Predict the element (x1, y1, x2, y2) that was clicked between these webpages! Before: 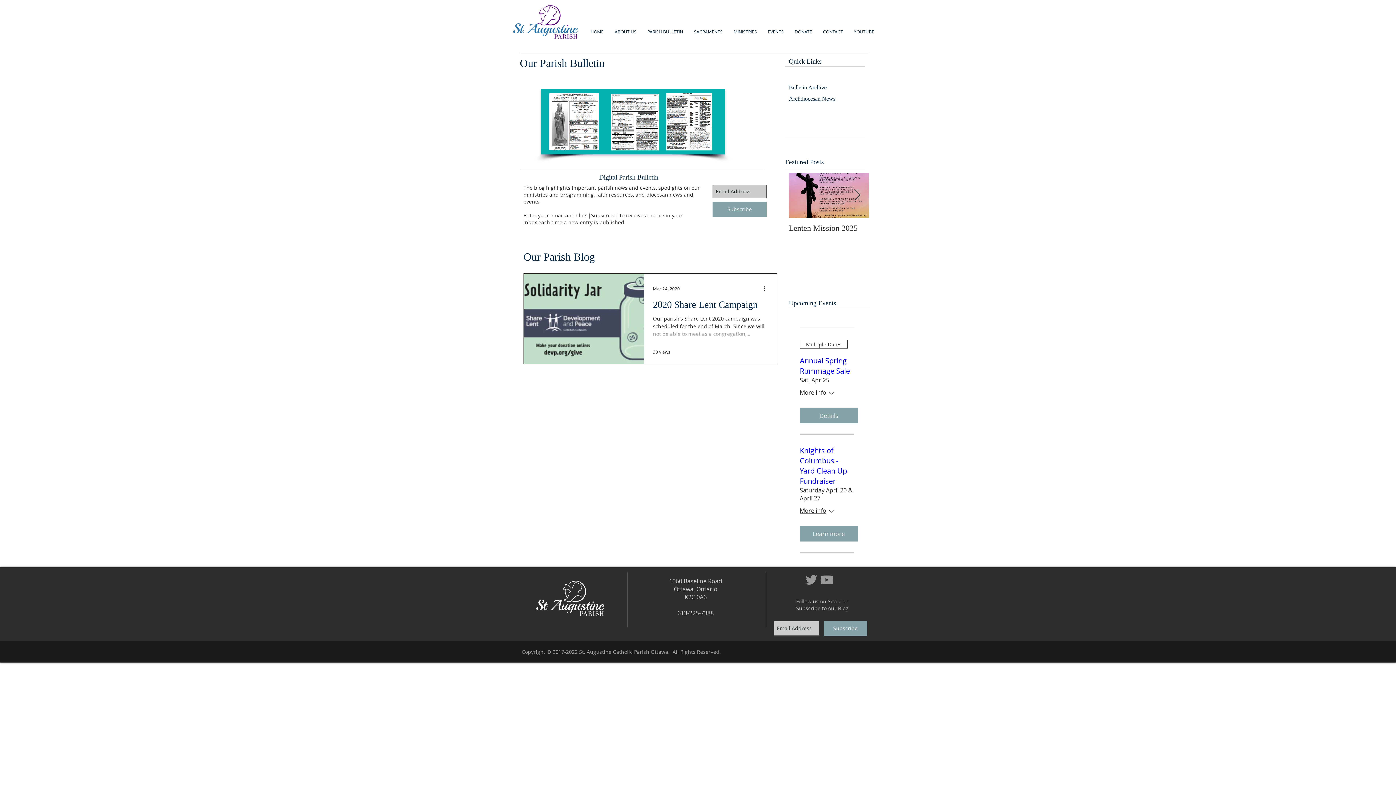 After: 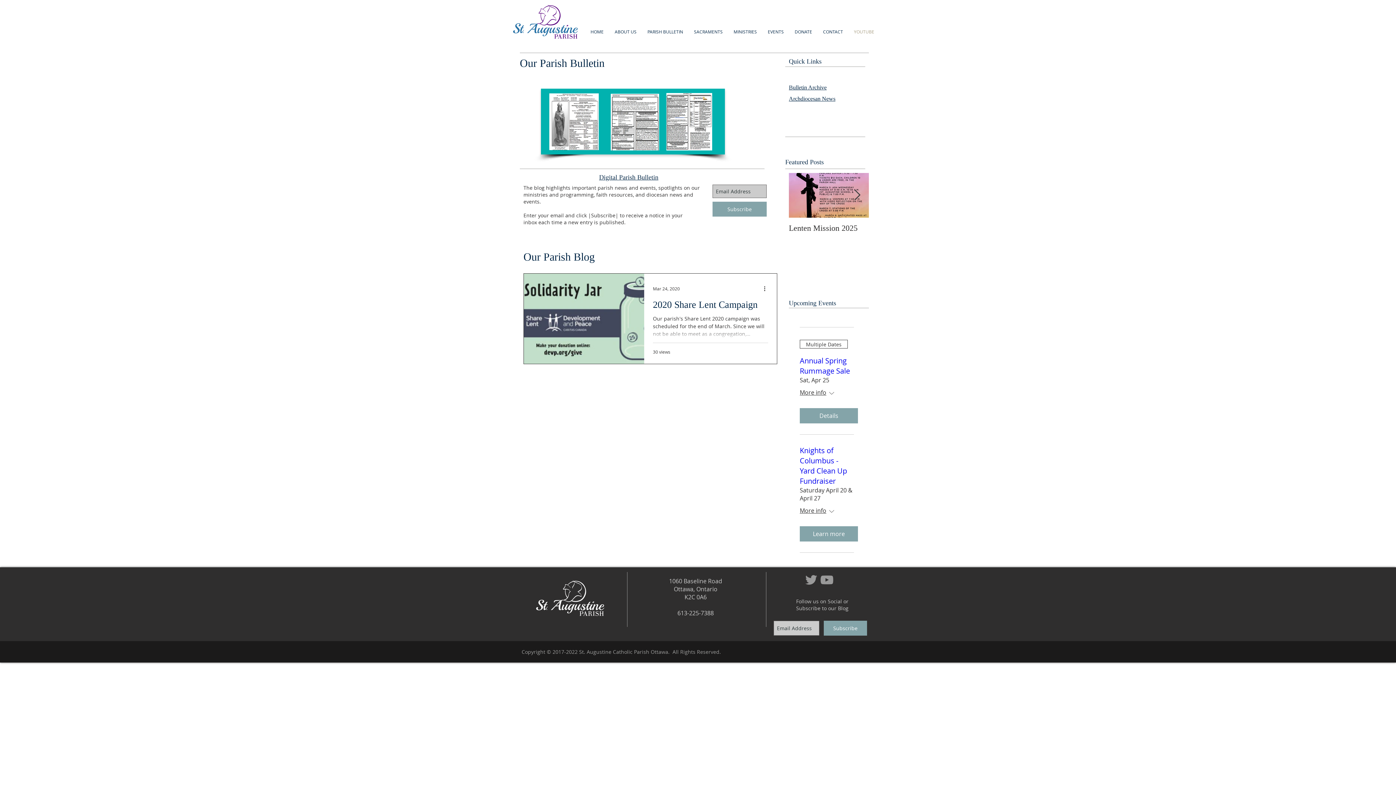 Action: bbox: (848, 28, 880, 35) label: YOUTUBE